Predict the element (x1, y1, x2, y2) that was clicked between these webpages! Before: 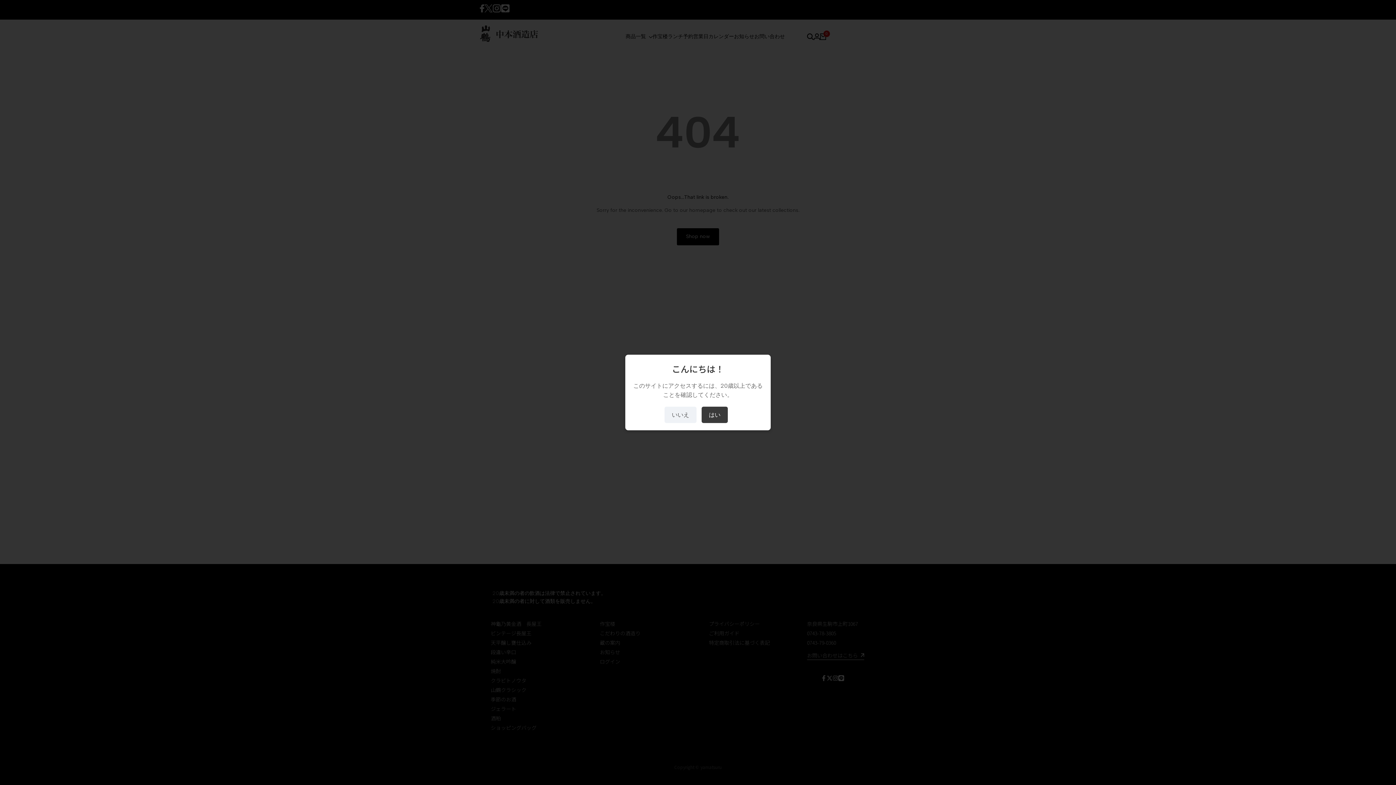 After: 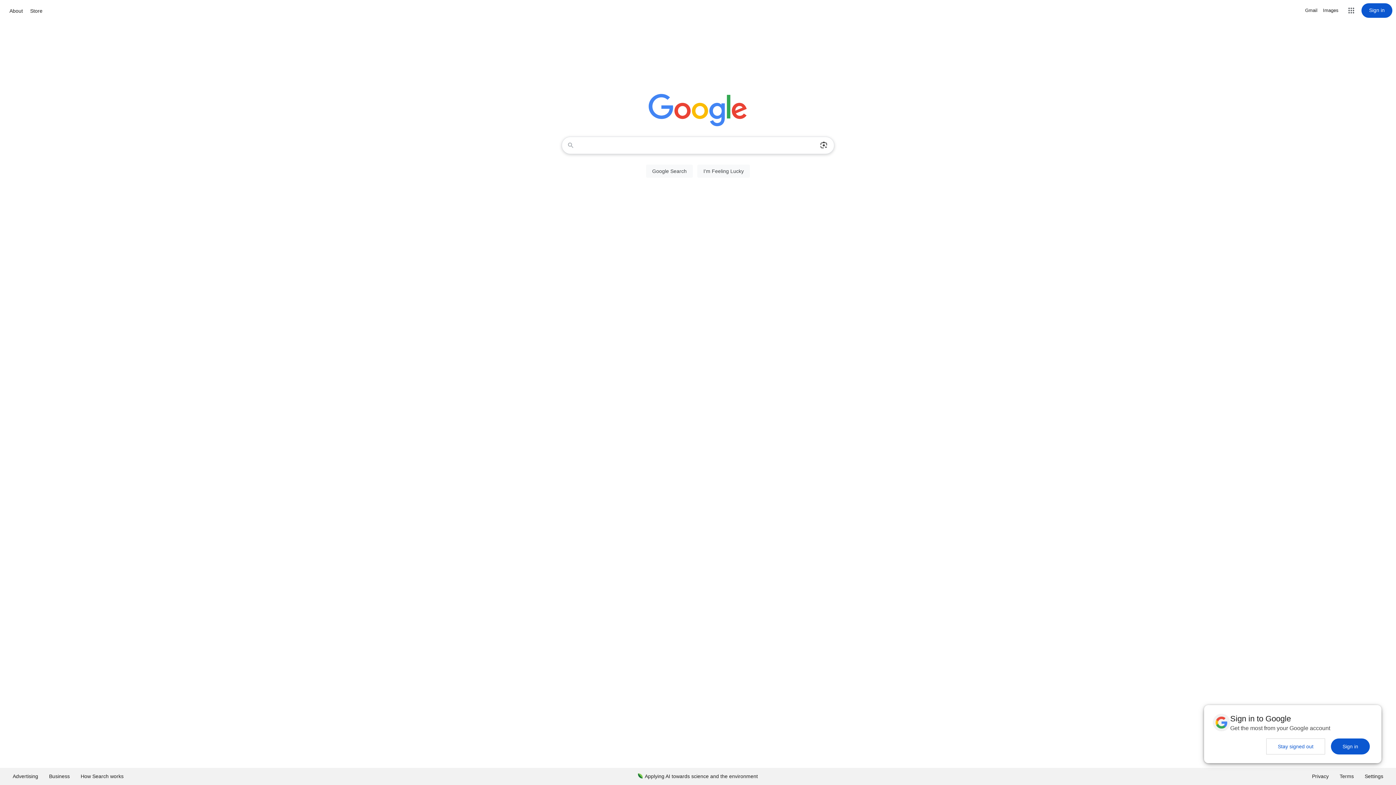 Action: label: いいえ bbox: (664, 406, 696, 423)